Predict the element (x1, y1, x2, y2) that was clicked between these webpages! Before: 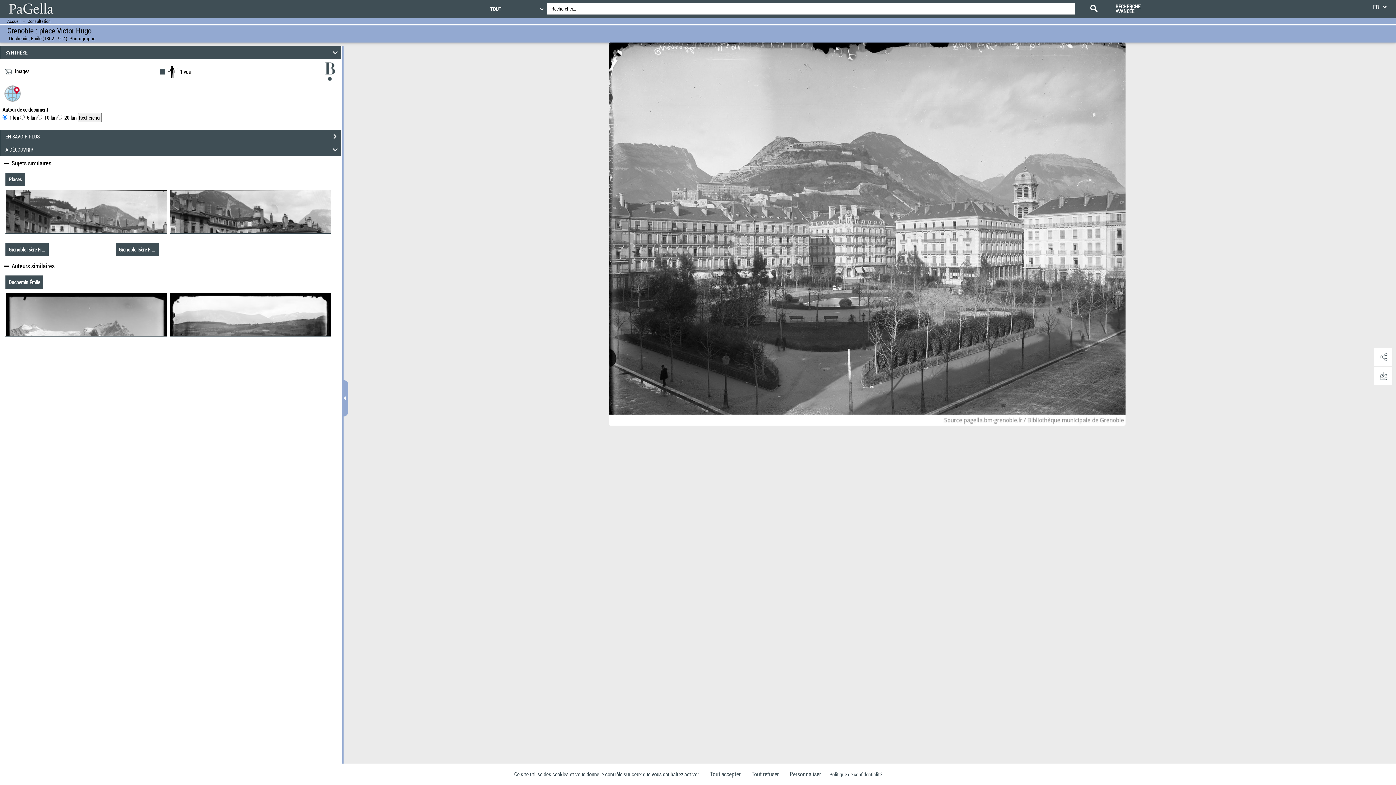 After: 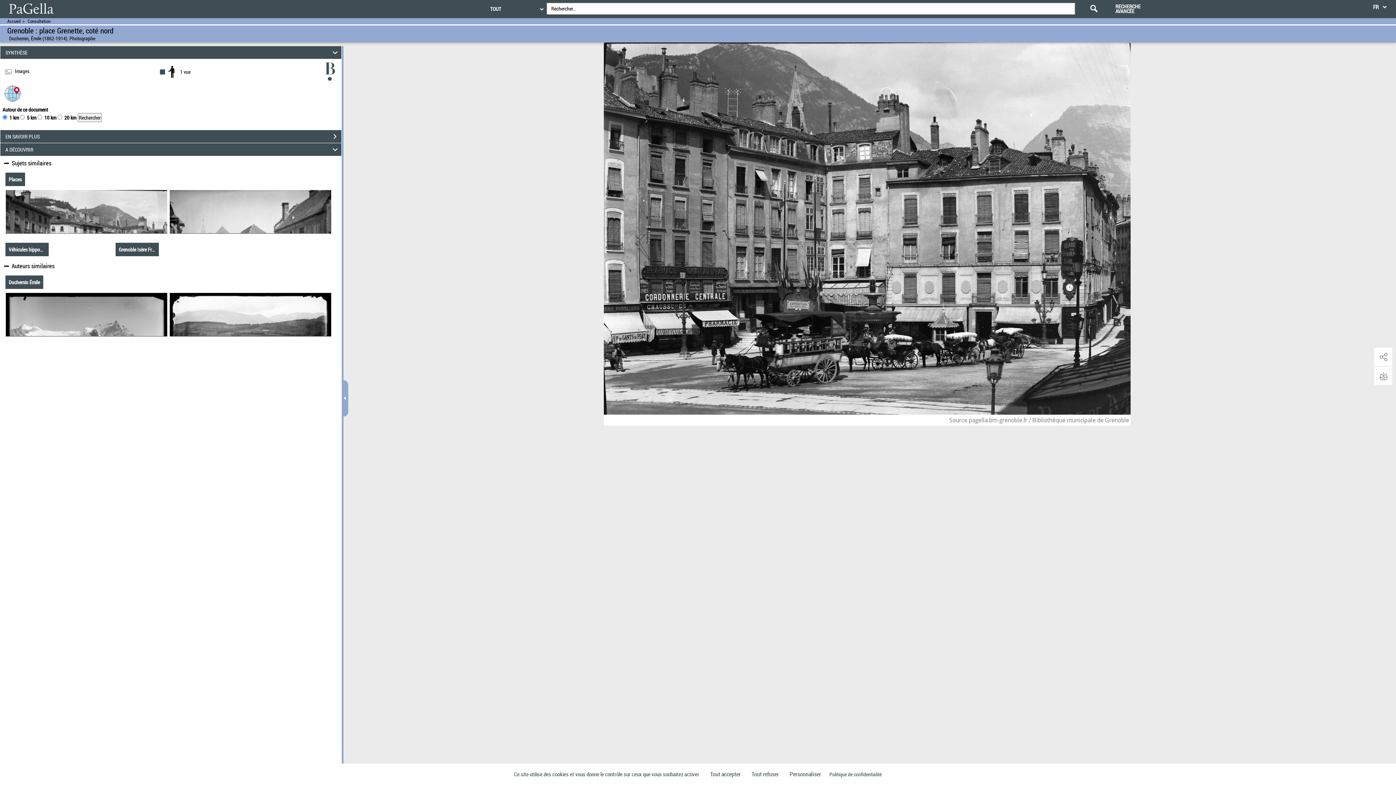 Action: bbox: (169, 190, 331, 233)